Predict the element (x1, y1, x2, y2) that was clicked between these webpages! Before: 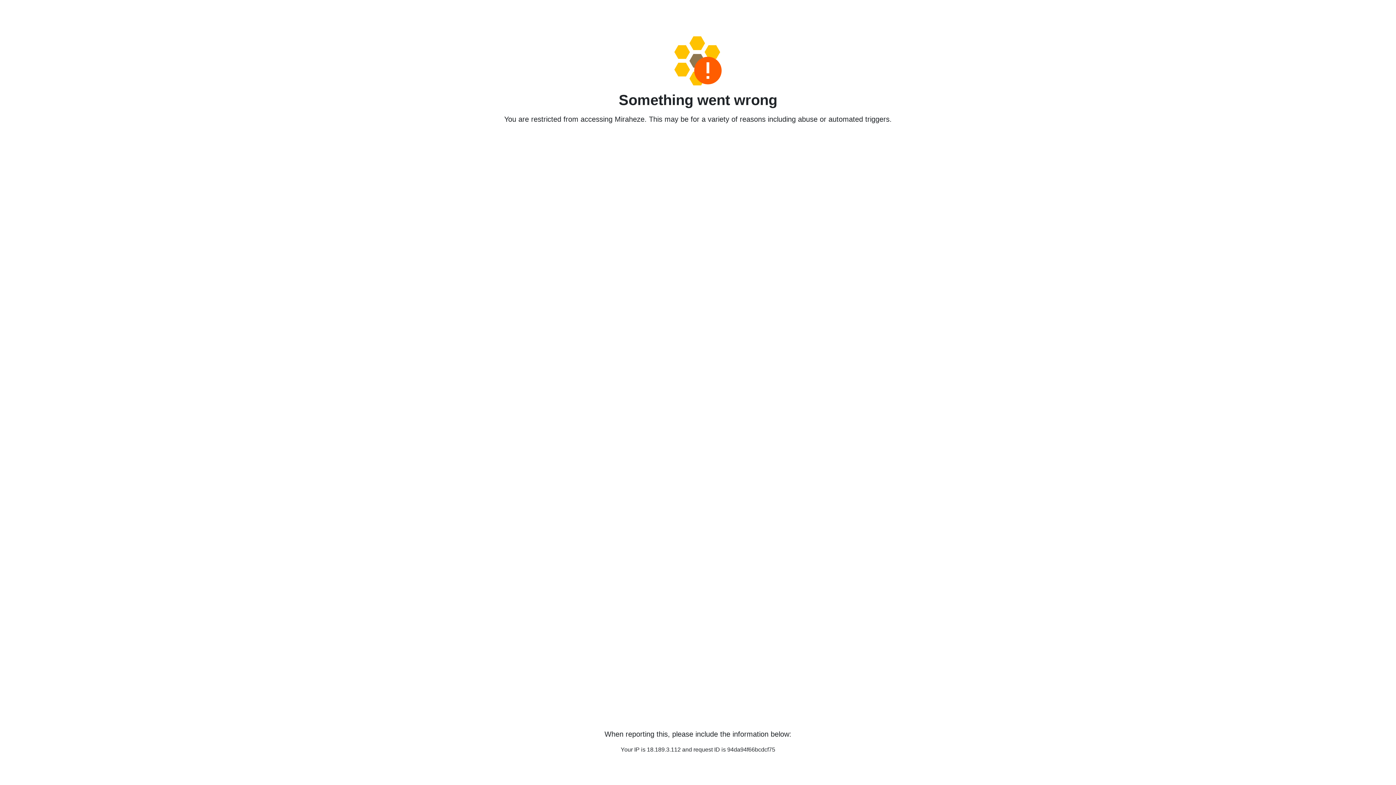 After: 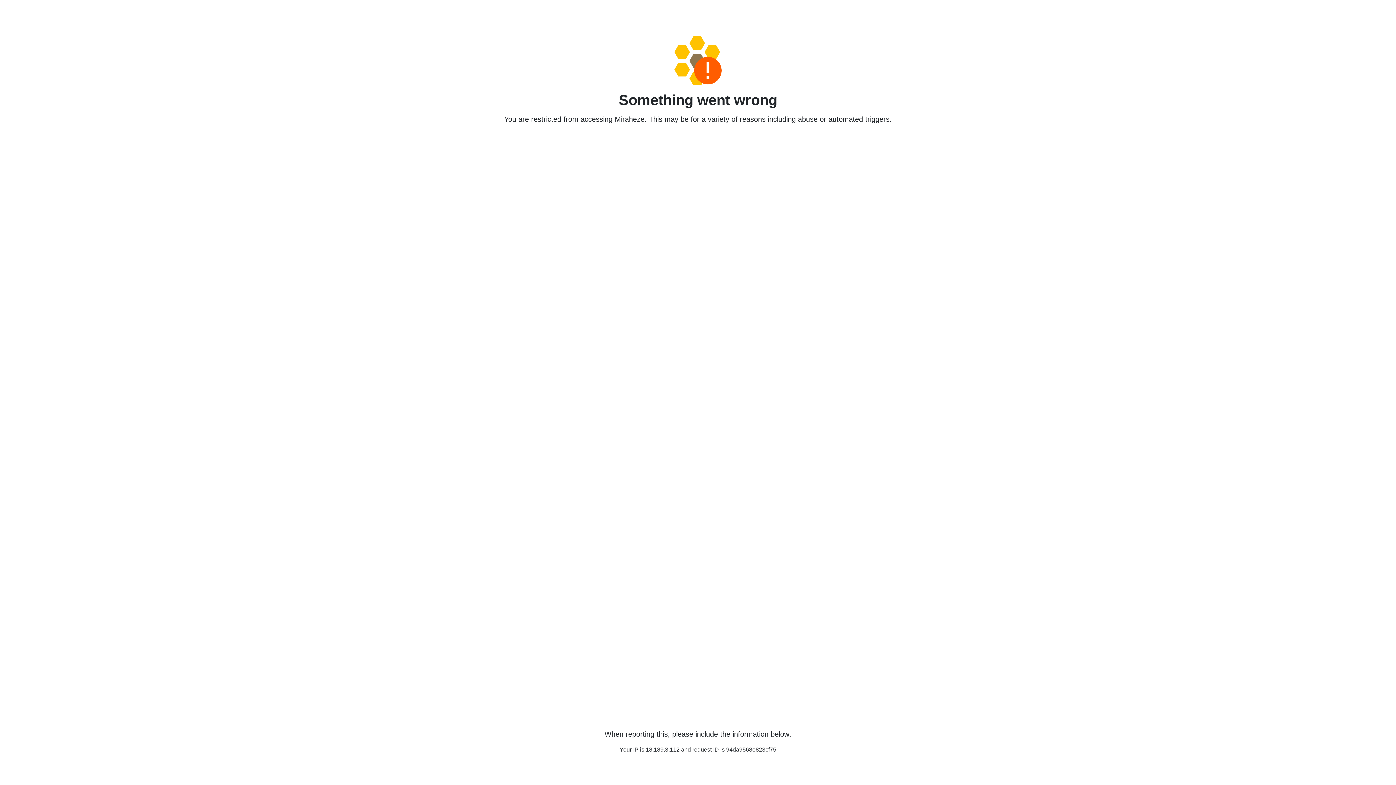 Action: bbox: (458, 36, 938, 85)